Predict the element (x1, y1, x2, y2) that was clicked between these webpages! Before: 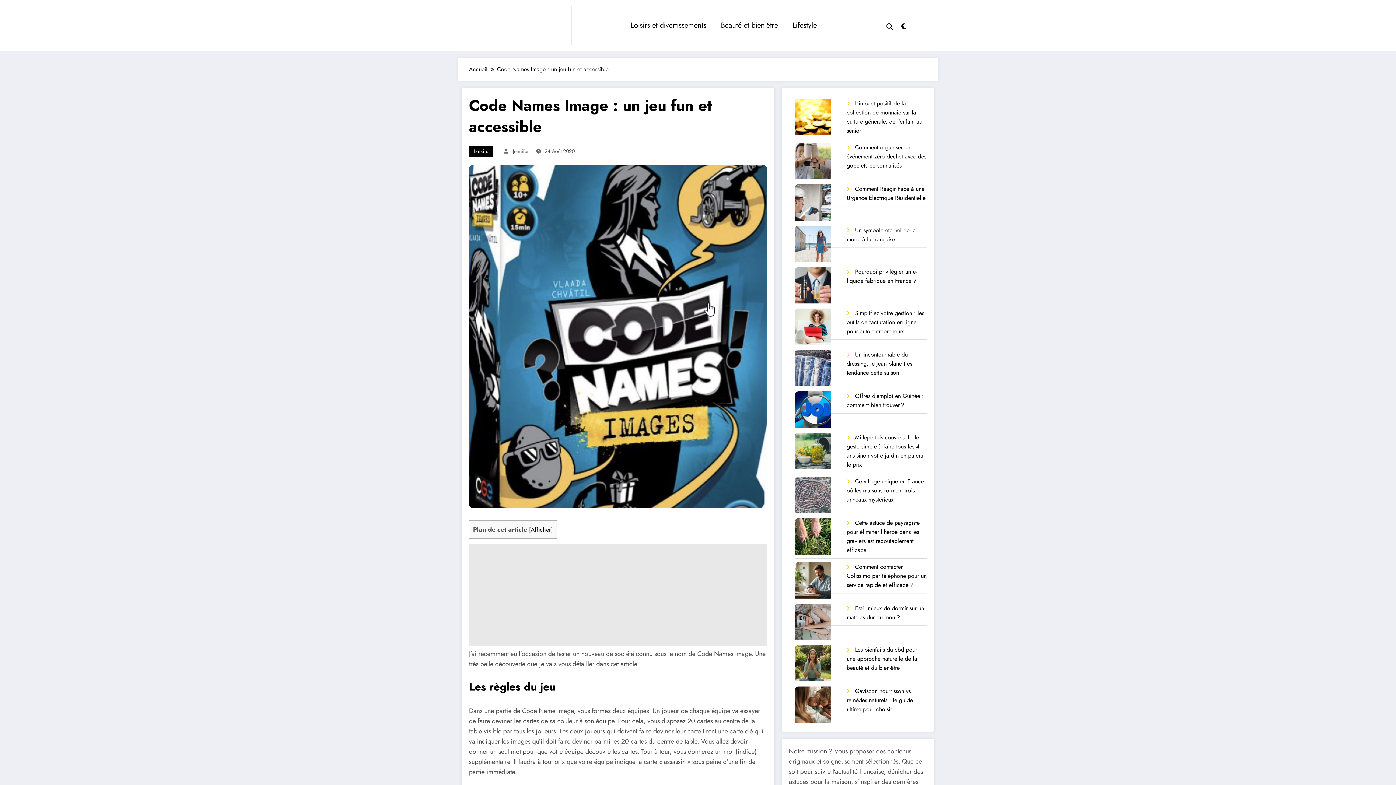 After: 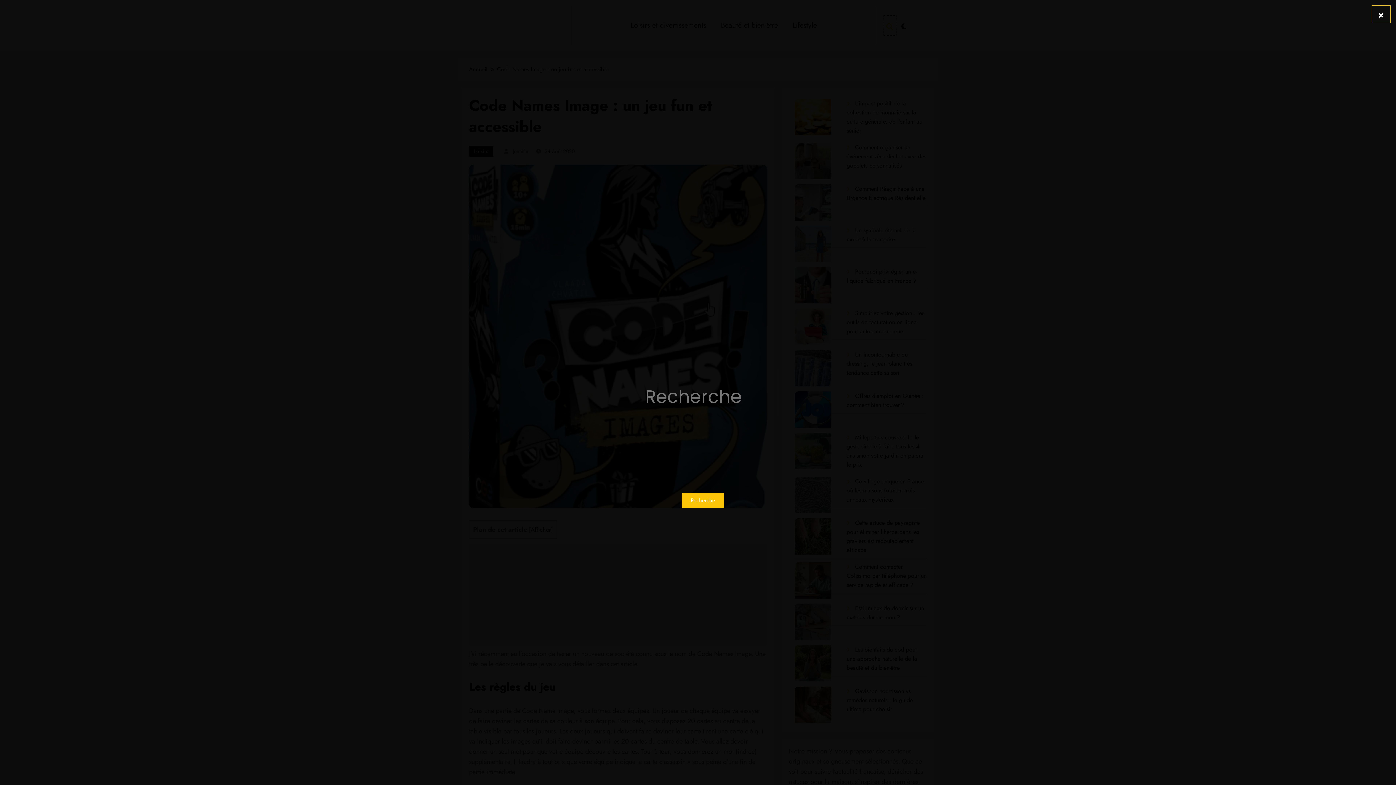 Action: bbox: (883, 15, 896, 35)